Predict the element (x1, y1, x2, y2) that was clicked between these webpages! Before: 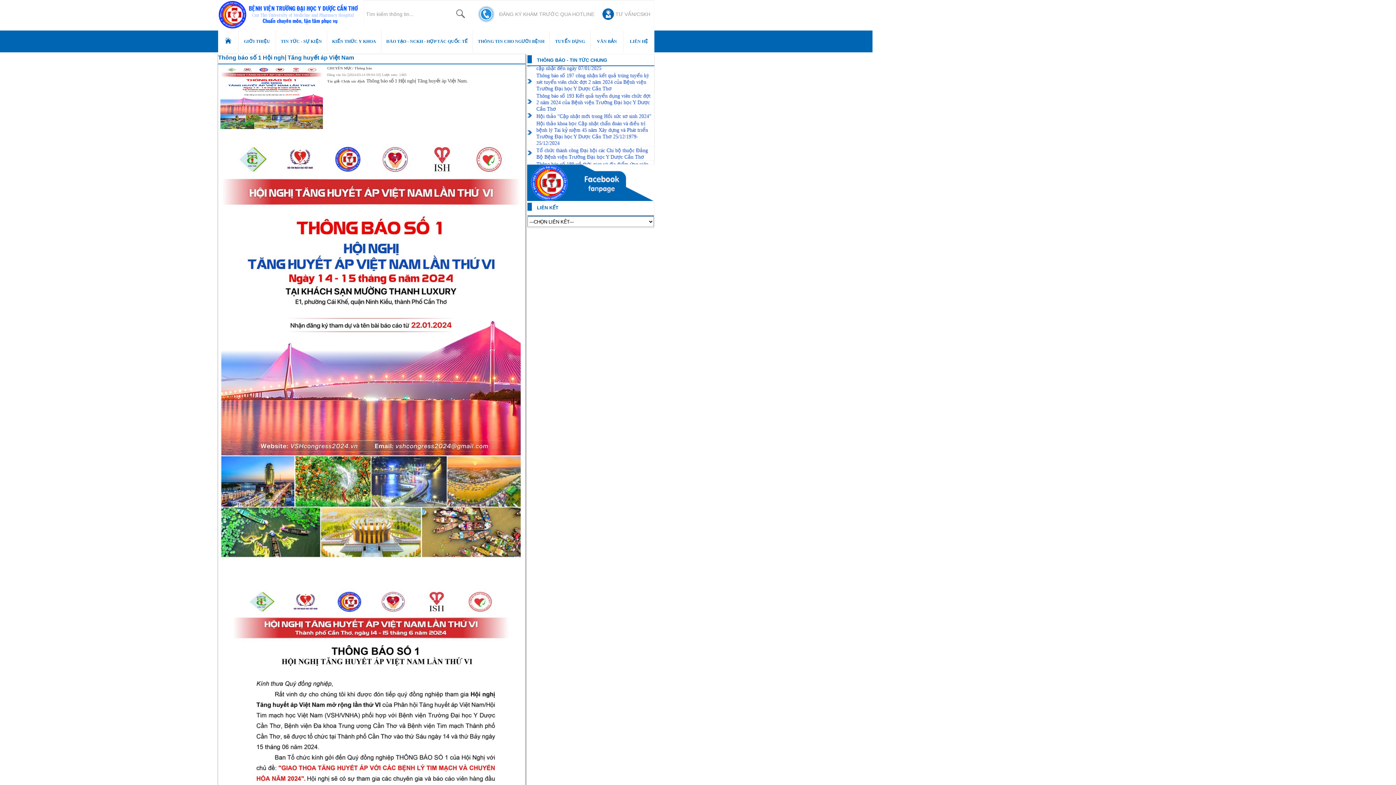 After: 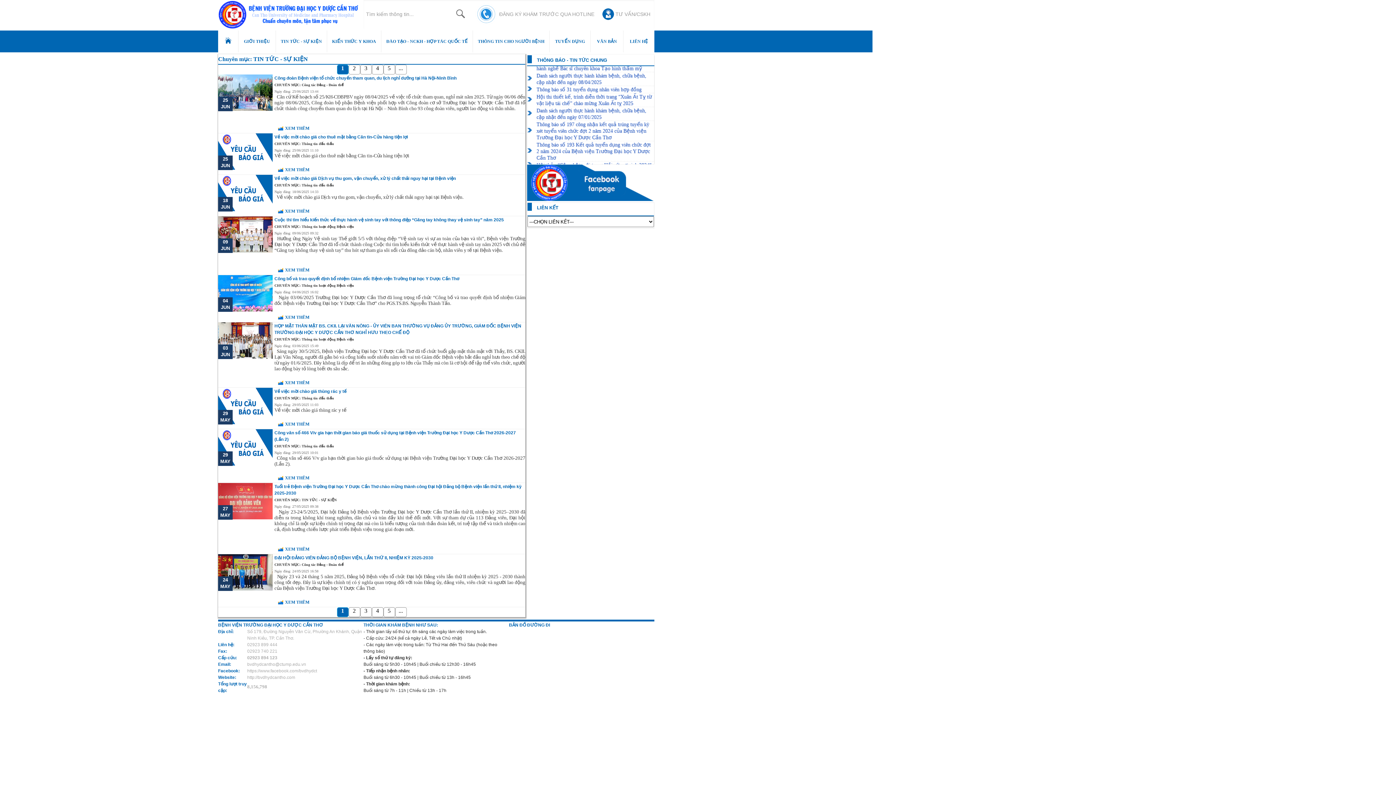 Action: label: TIN TỨC - SỰ KIỆN bbox: (276, 30, 326, 52)